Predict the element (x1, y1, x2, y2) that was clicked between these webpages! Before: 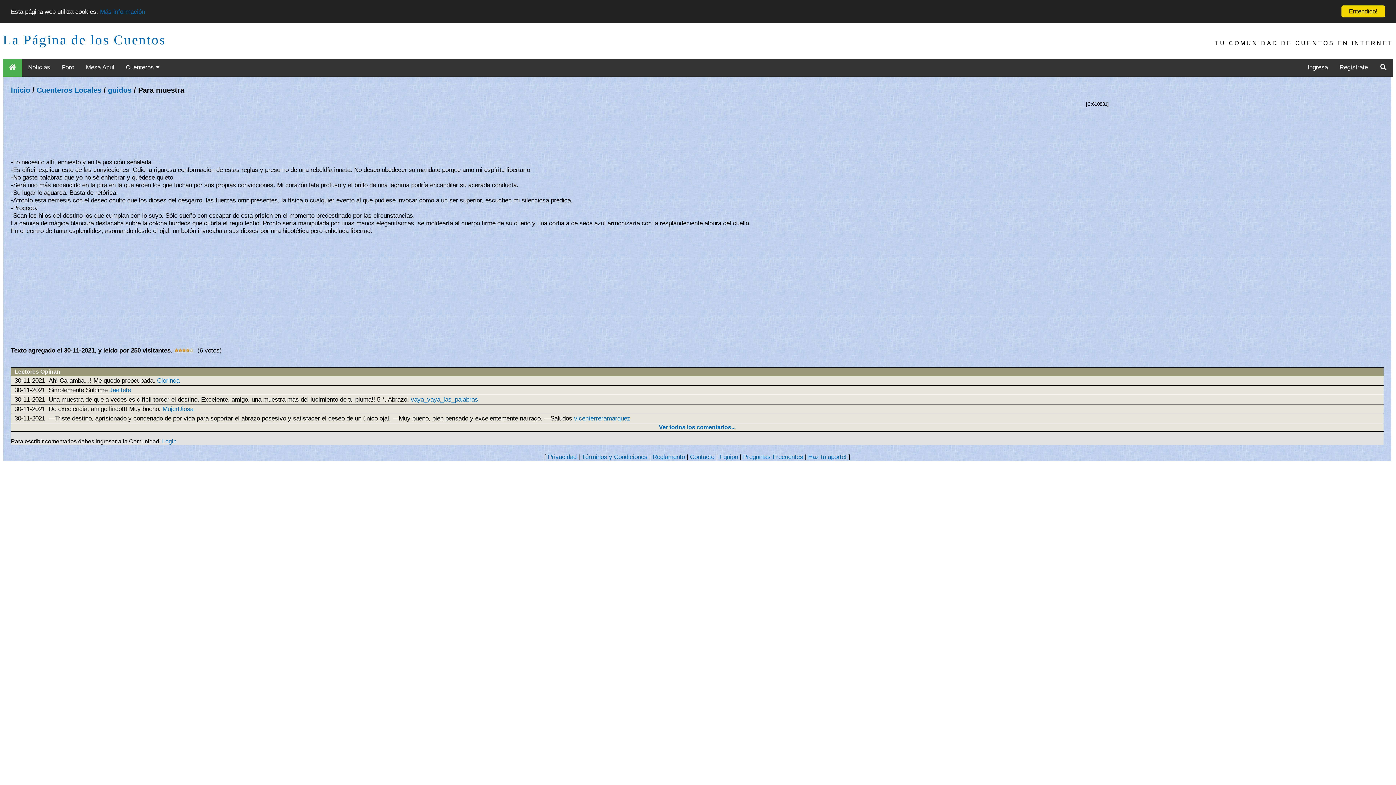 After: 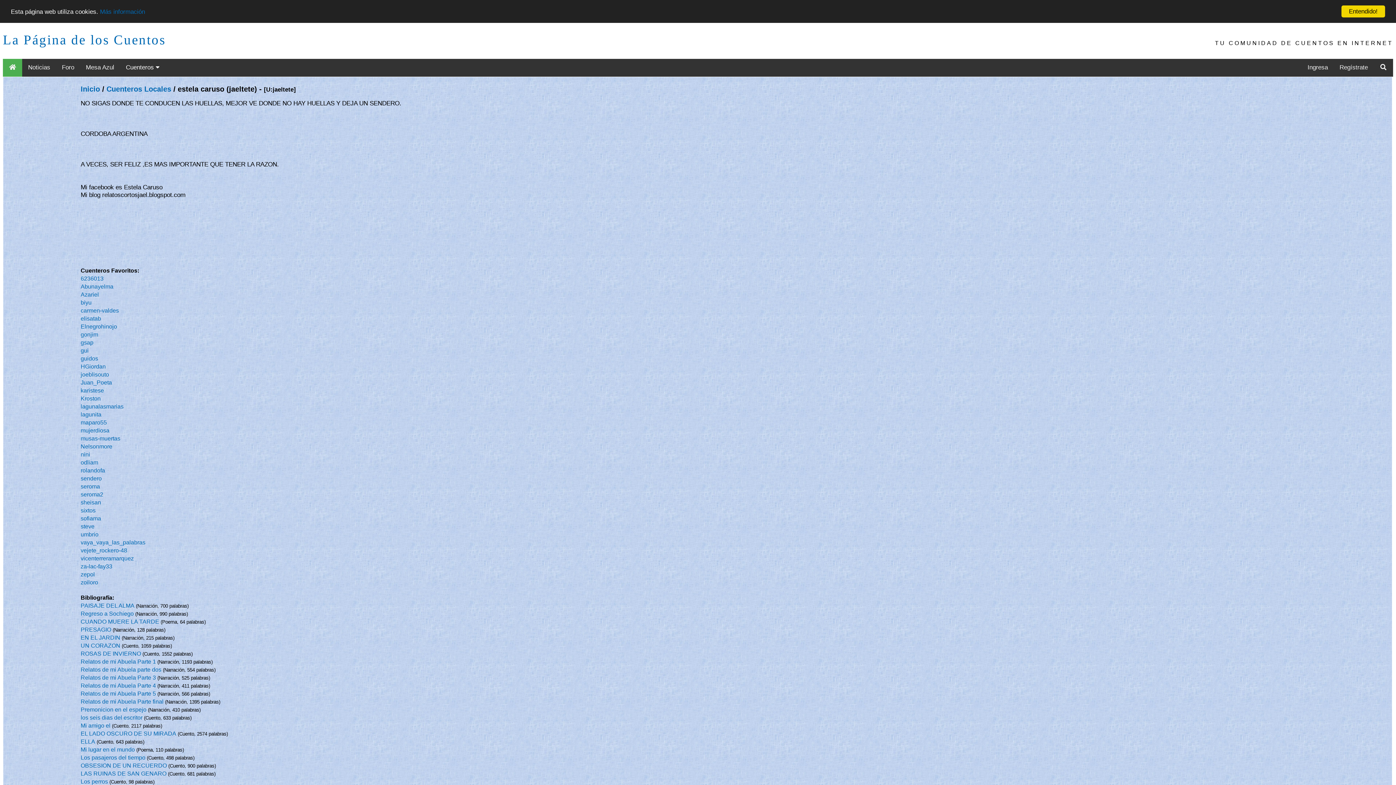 Action: bbox: (109, 386, 130, 393) label: Jaeltete